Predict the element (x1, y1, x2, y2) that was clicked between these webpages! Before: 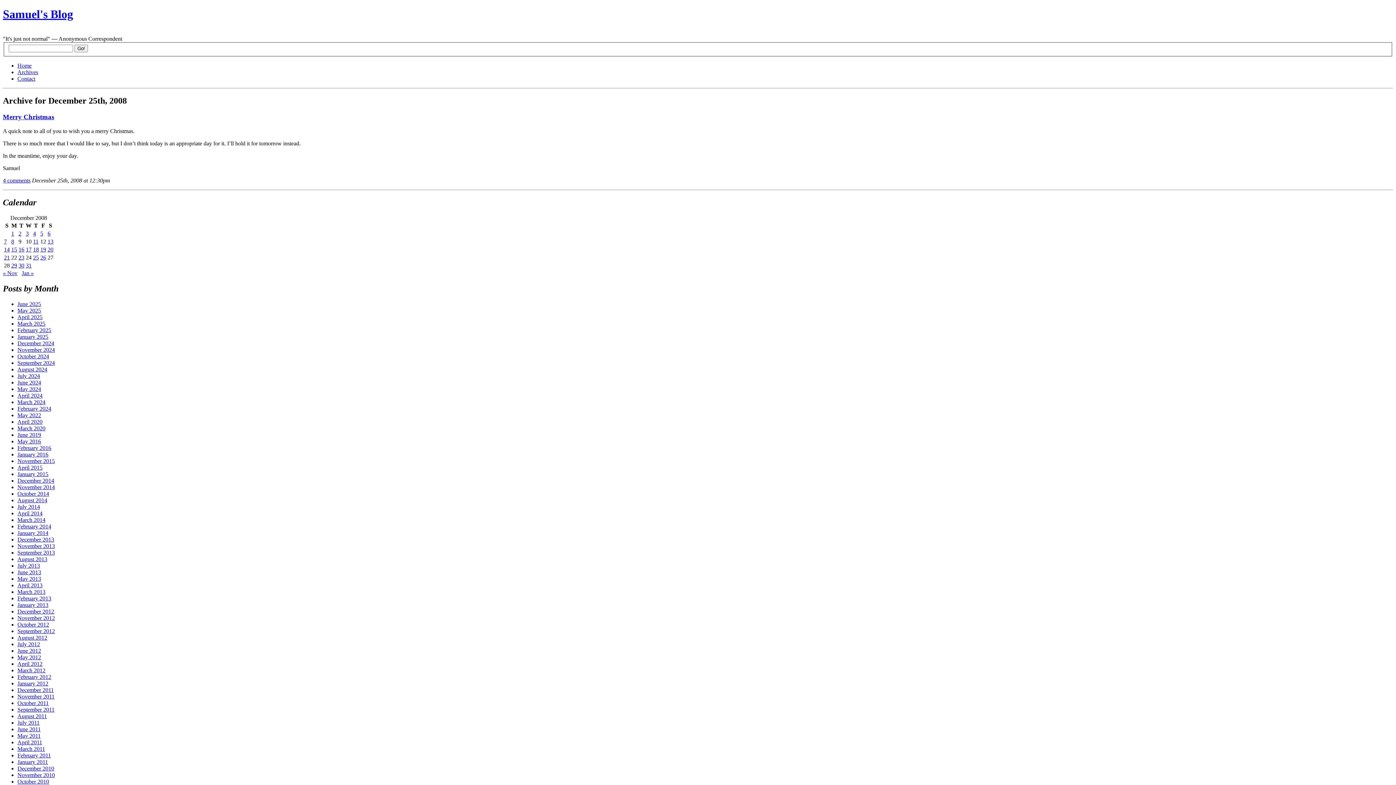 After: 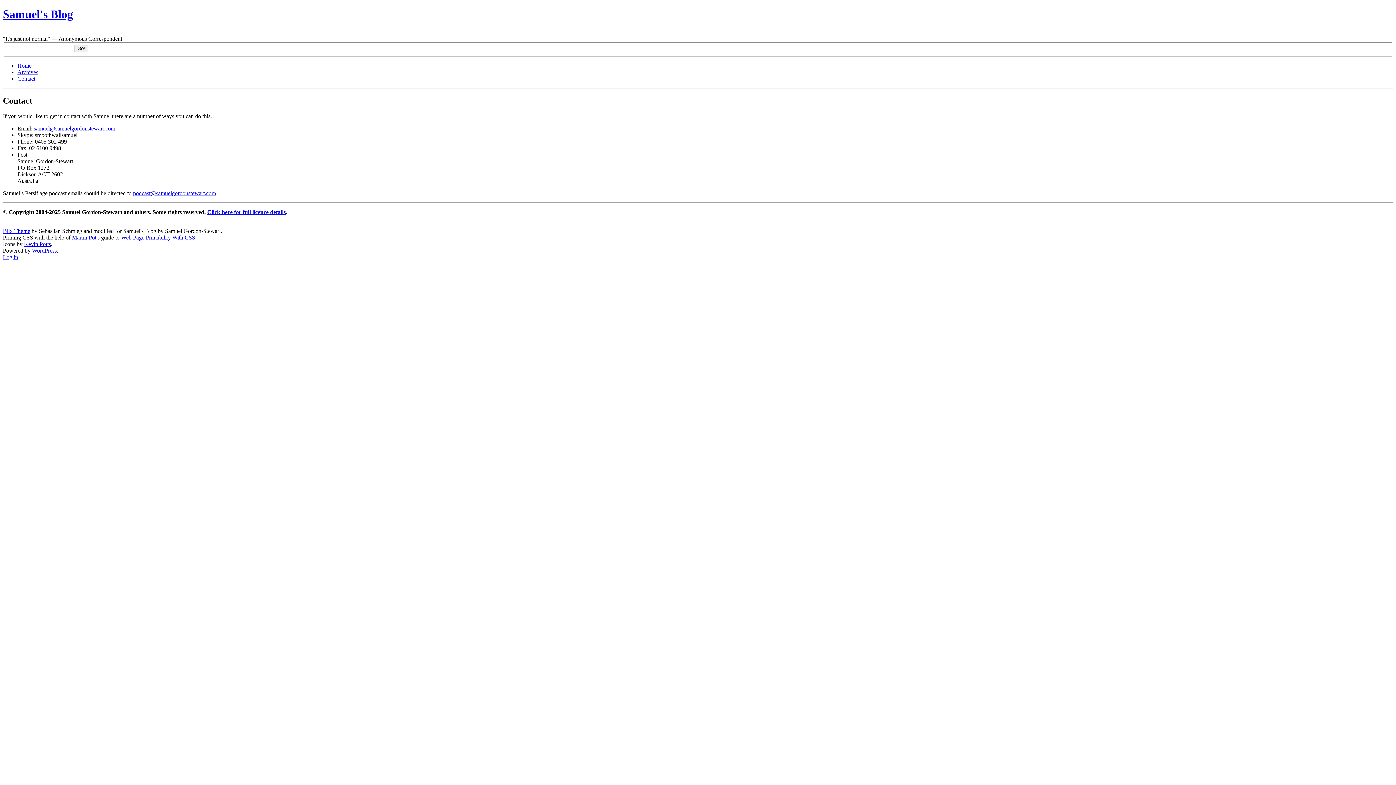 Action: bbox: (17, 75, 35, 81) label: Contact